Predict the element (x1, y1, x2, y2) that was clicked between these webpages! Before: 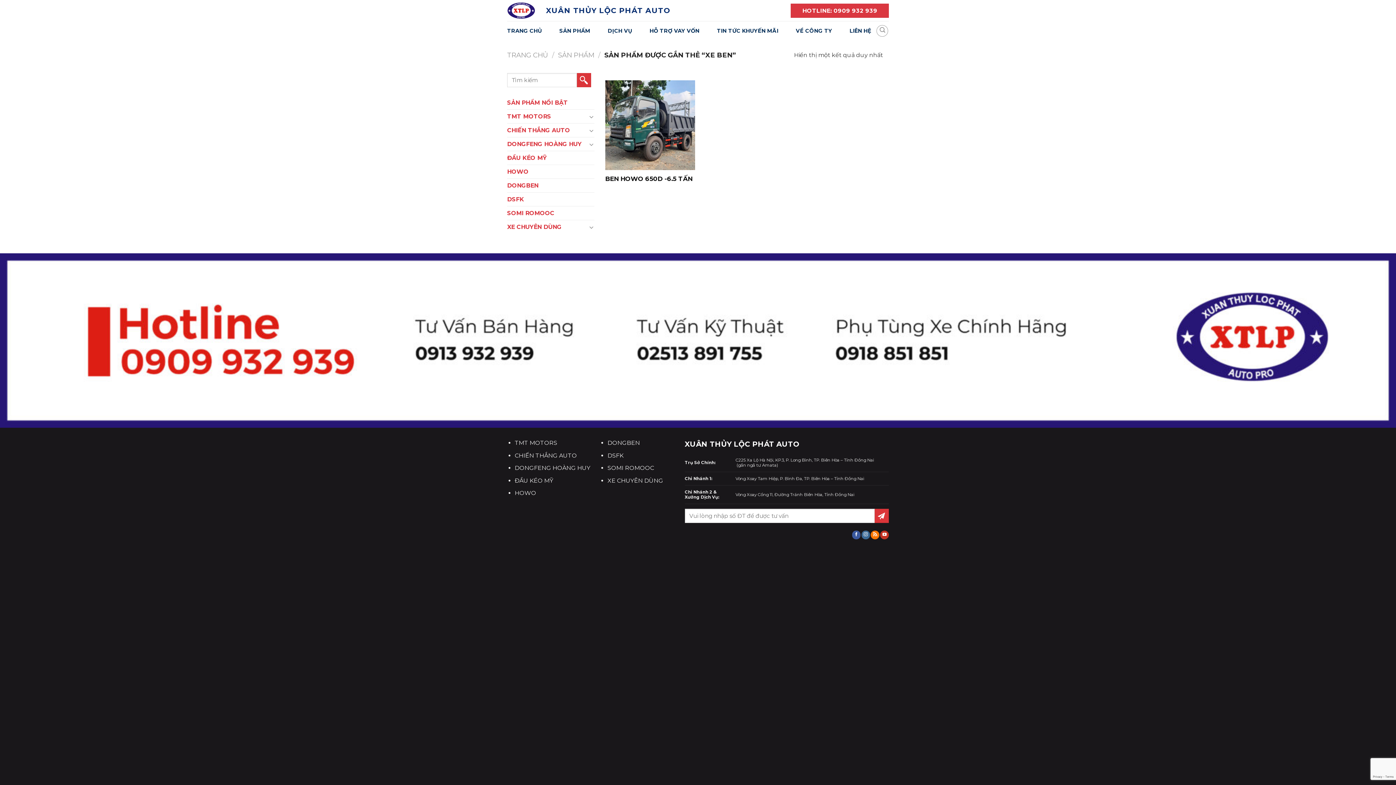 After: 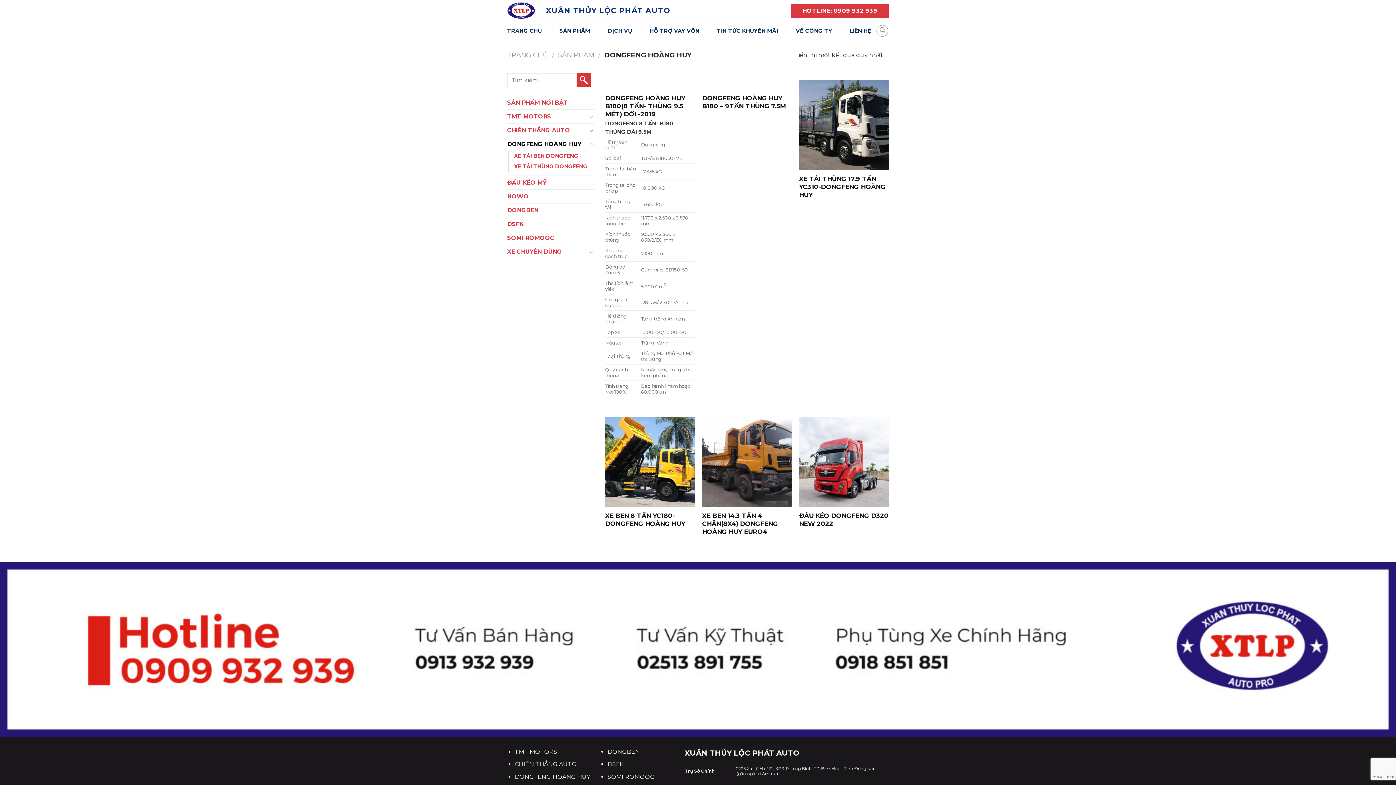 Action: bbox: (514, 464, 590, 471) label: DONGFENG HOÀNG HUY